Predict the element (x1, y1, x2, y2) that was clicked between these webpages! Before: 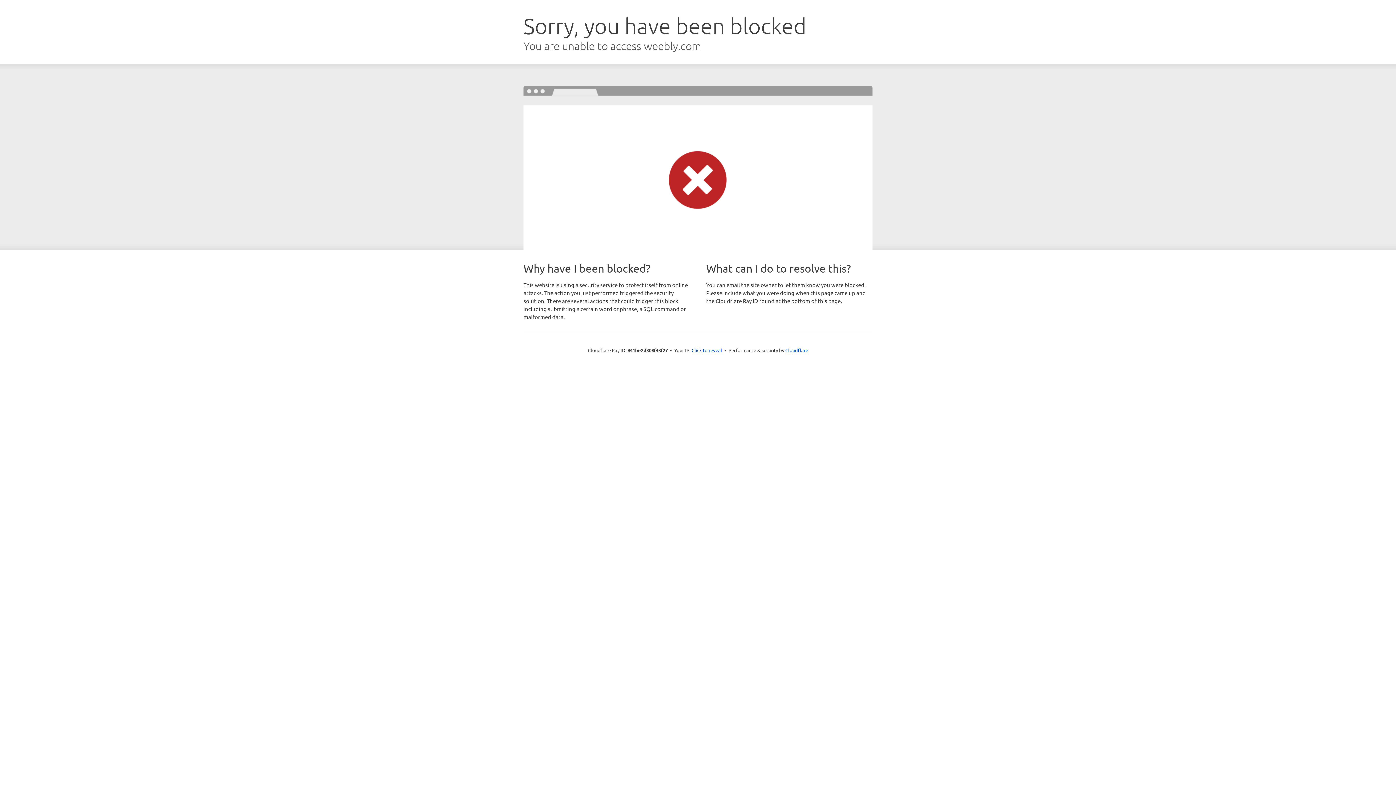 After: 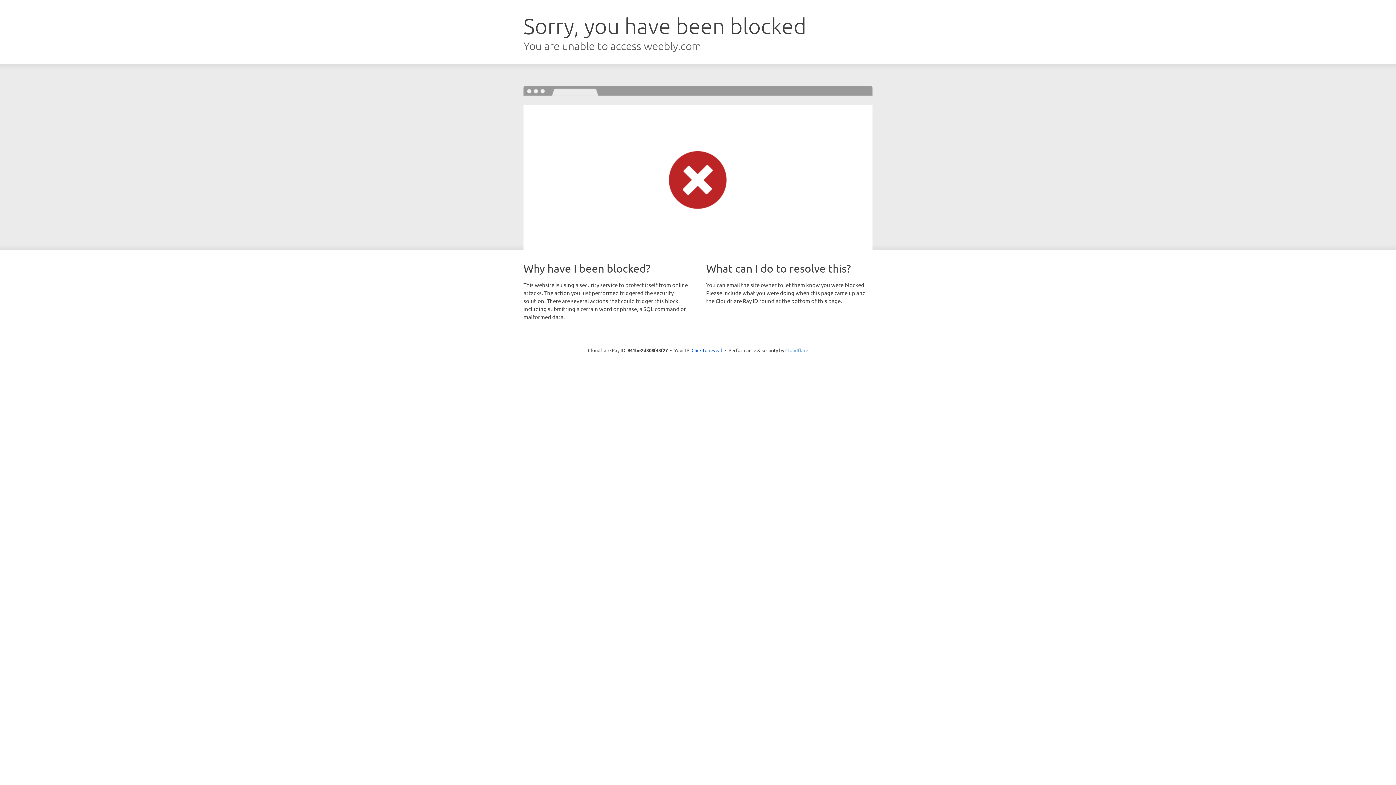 Action: bbox: (785, 347, 808, 353) label: Cloudflare